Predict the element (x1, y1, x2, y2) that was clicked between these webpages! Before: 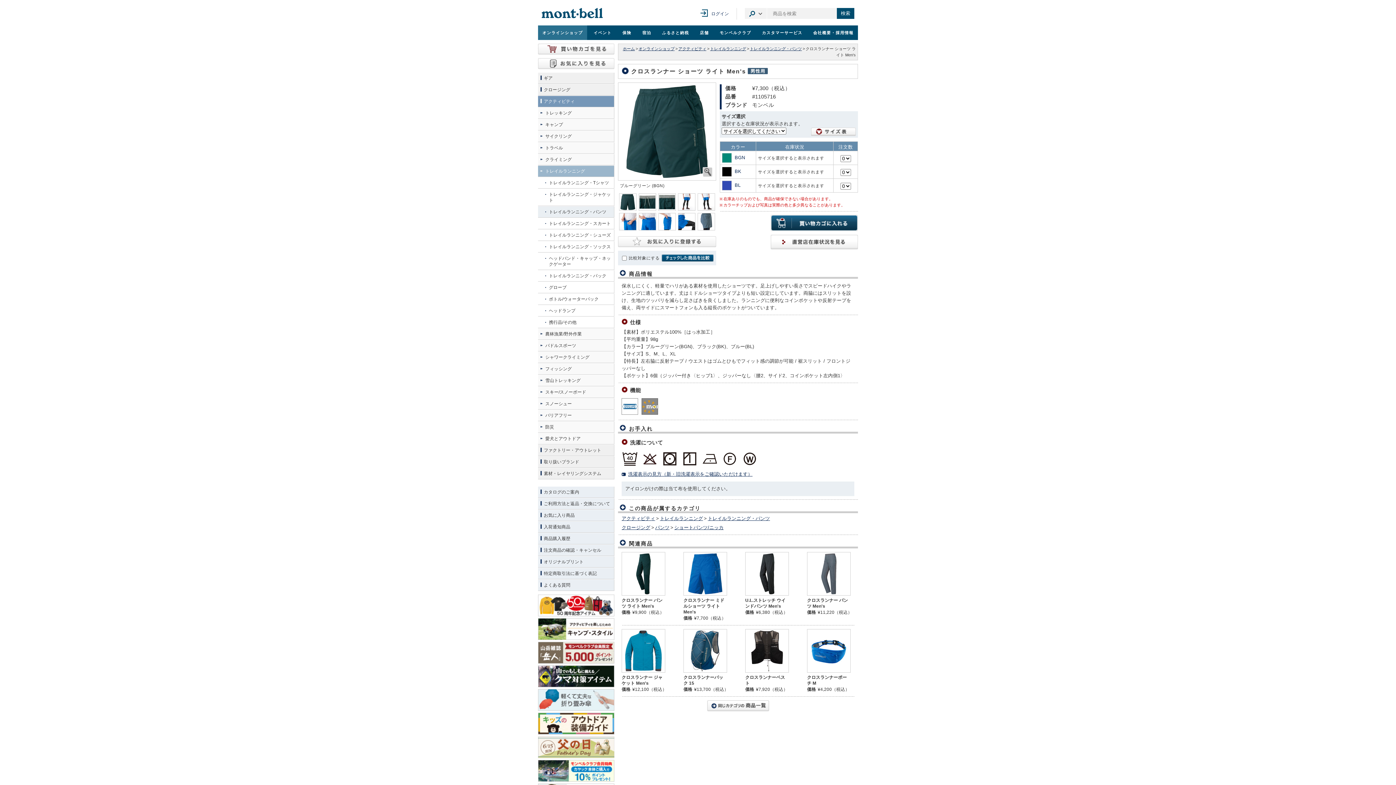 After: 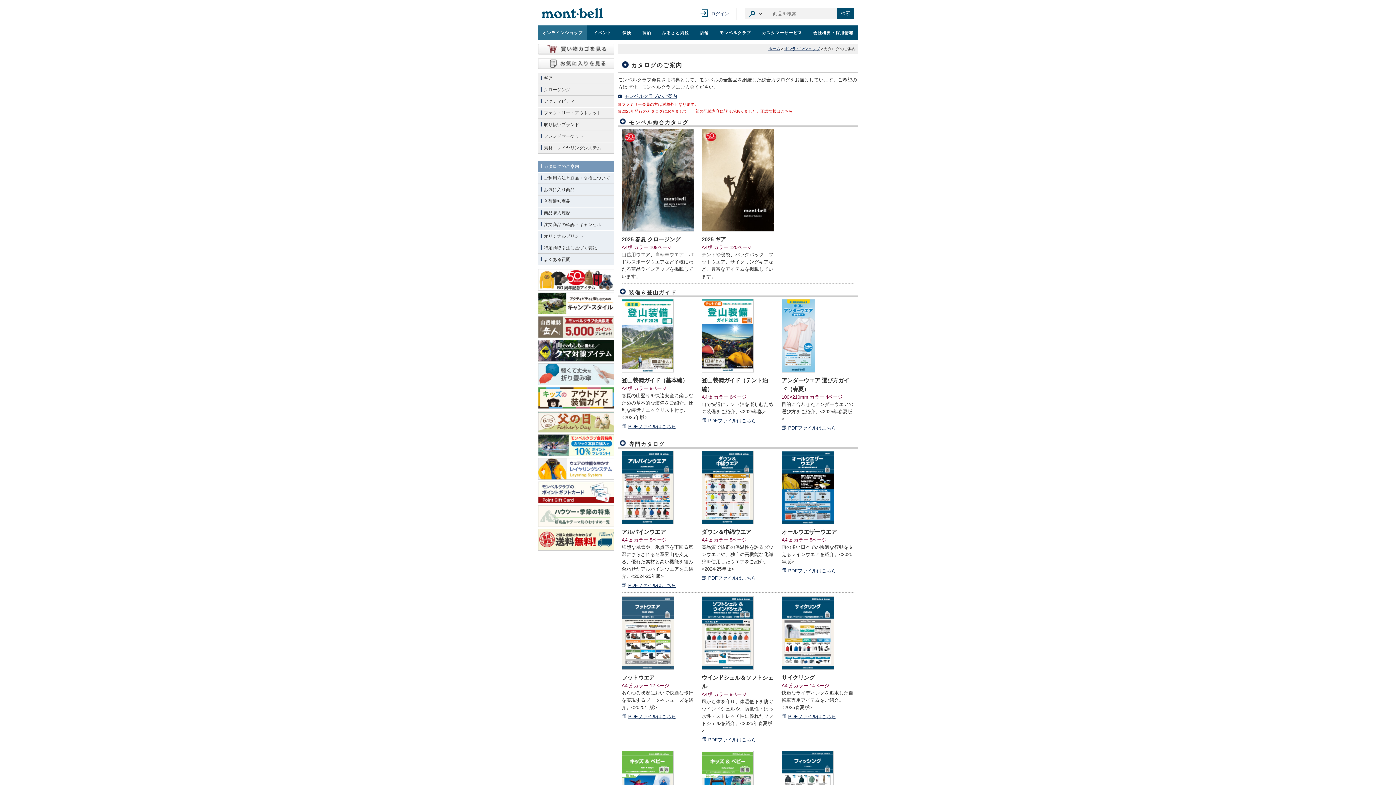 Action: bbox: (538, 486, 614, 498) label: カタログのご案内